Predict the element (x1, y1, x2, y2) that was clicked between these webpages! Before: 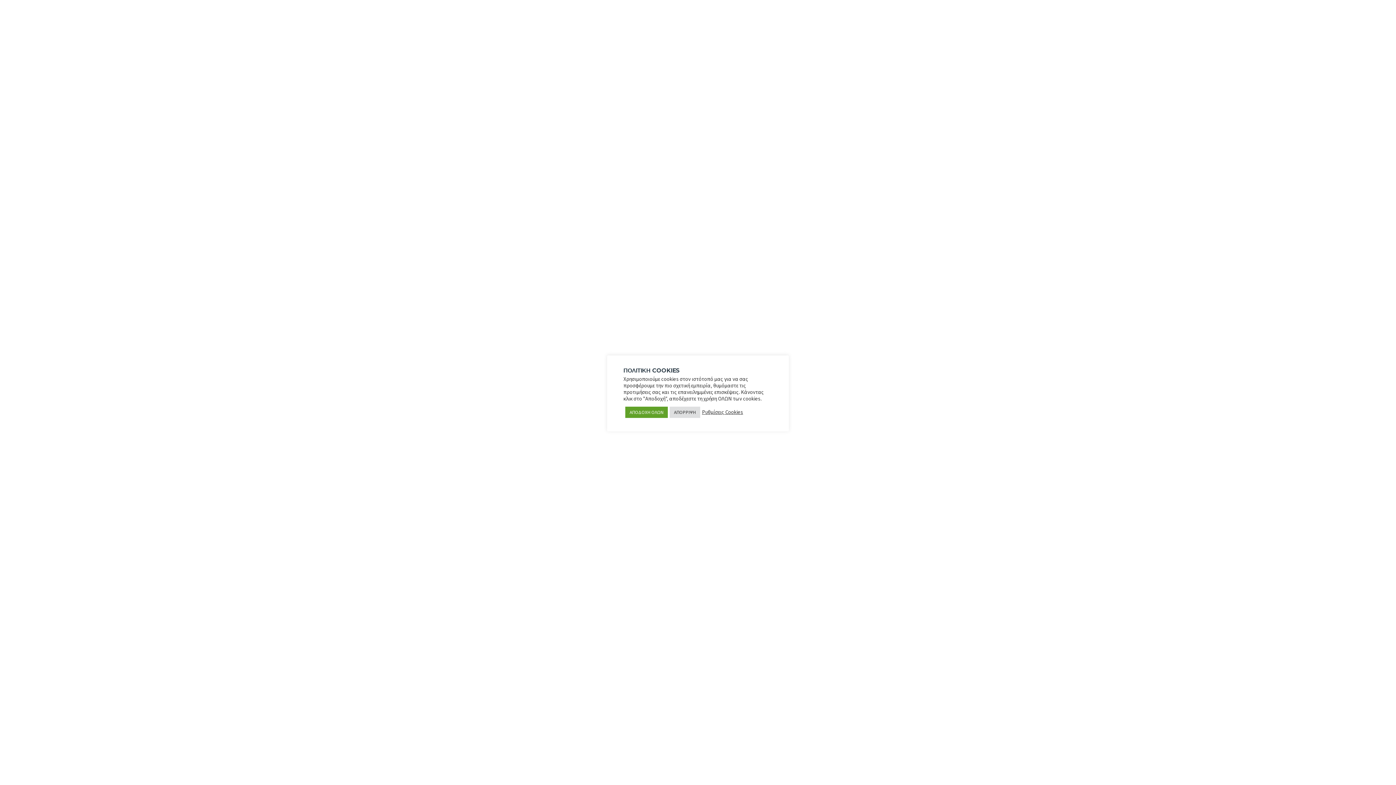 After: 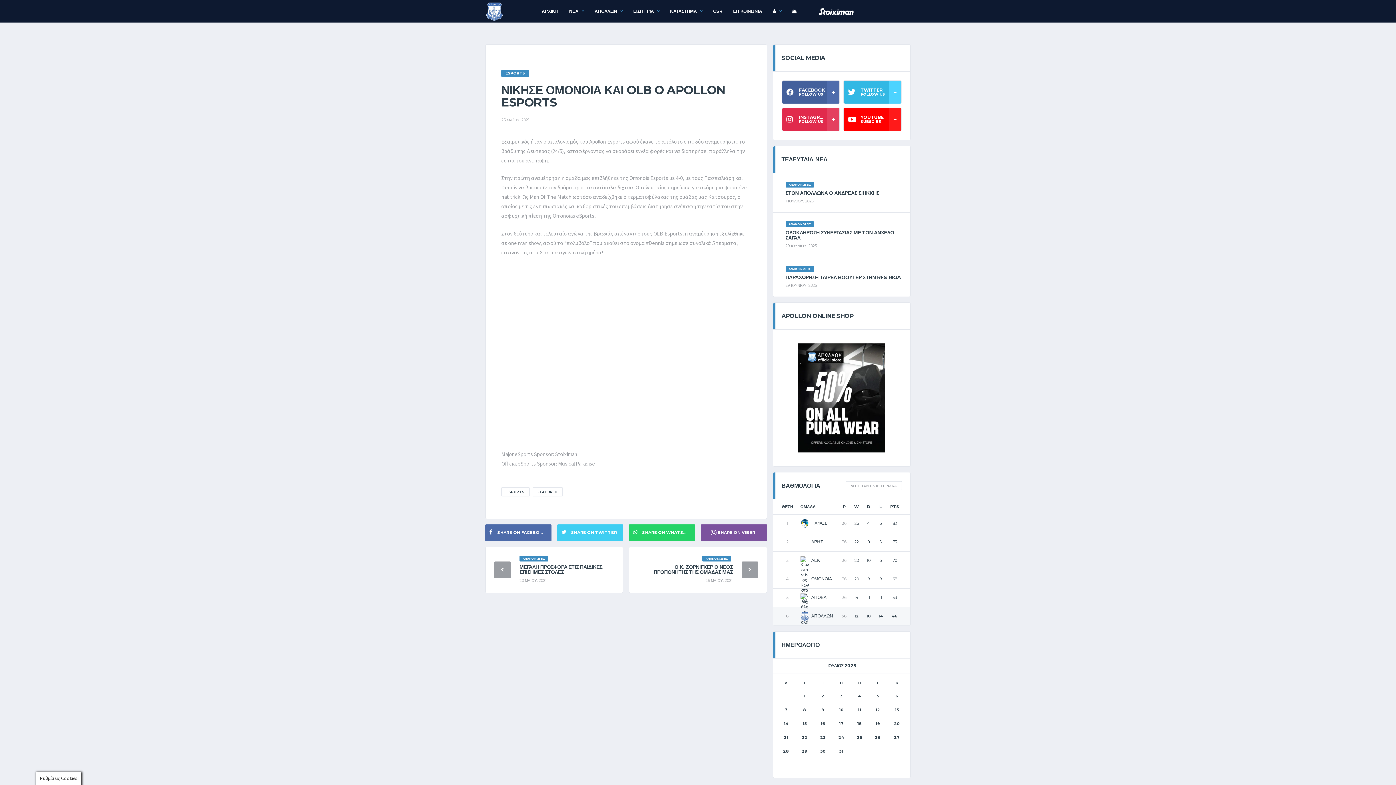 Action: bbox: (669, 406, 700, 418) label: ΑΠΟΡΡΙΨΗ